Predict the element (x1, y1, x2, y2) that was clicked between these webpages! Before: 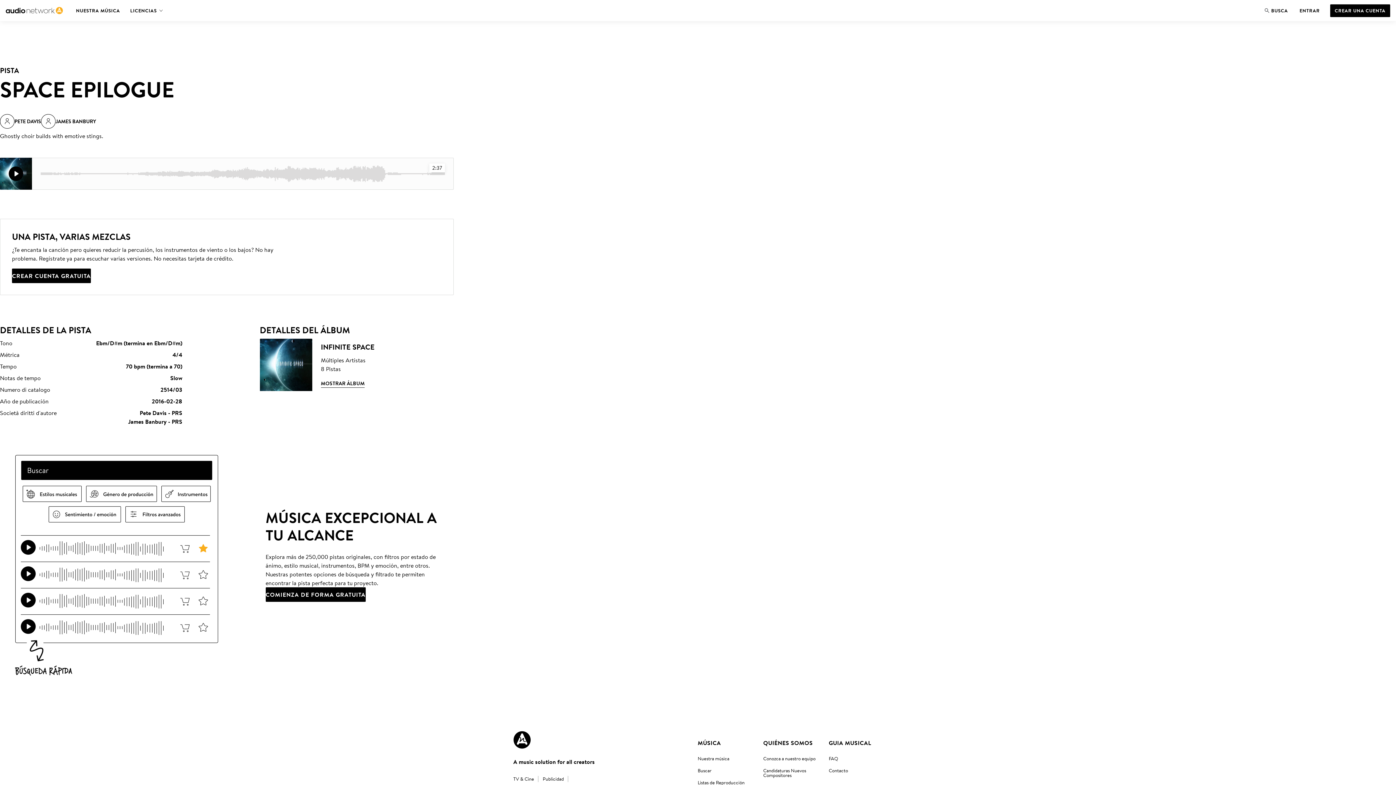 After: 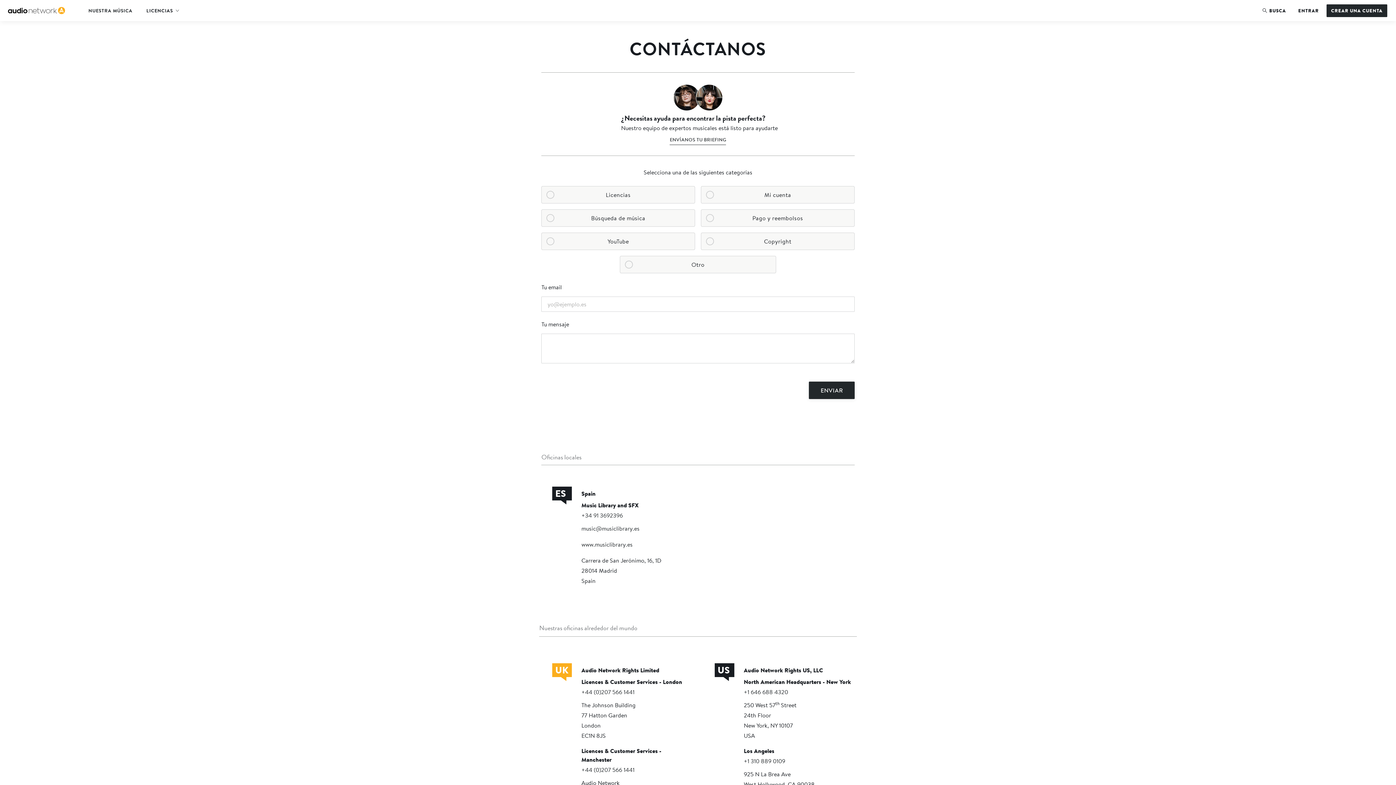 Action: label: Contacto bbox: (828, 766, 848, 775)